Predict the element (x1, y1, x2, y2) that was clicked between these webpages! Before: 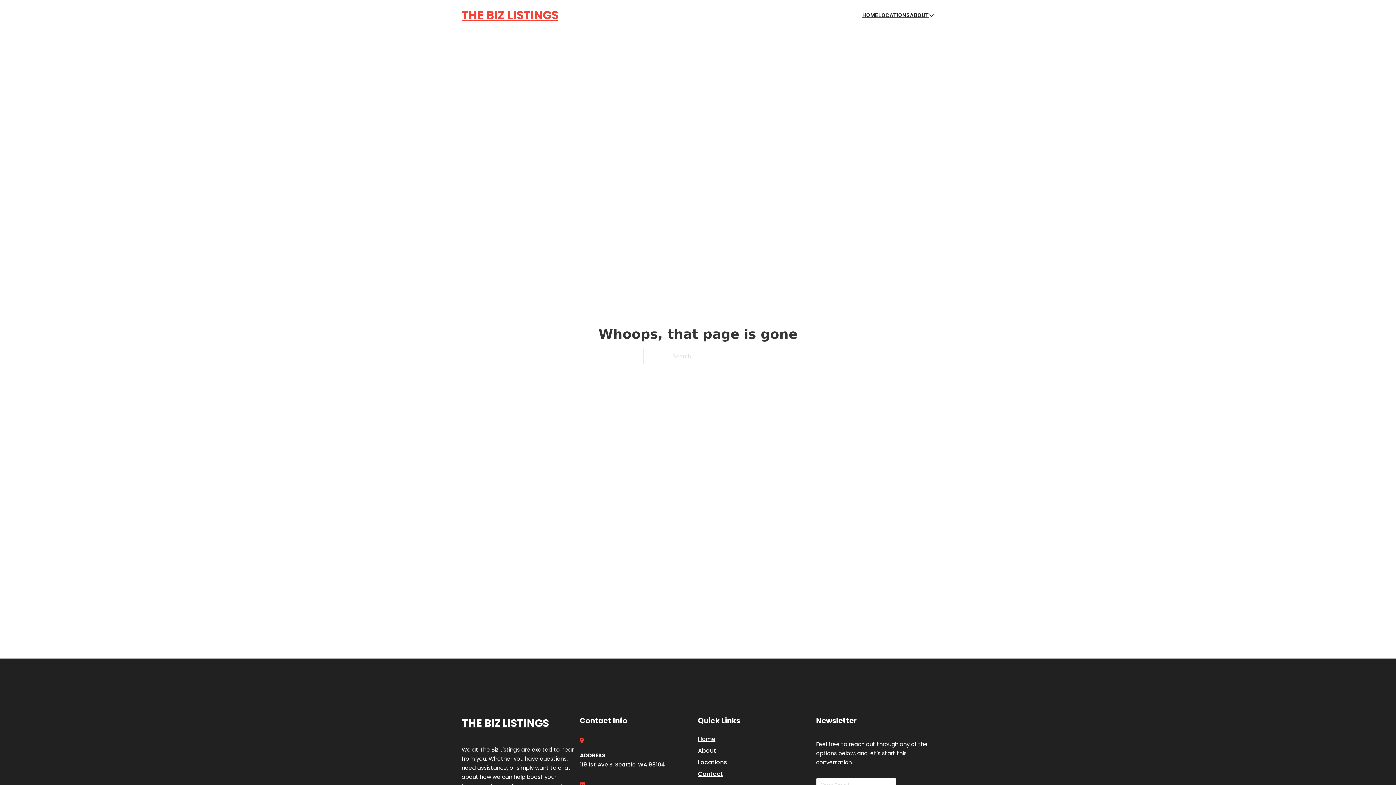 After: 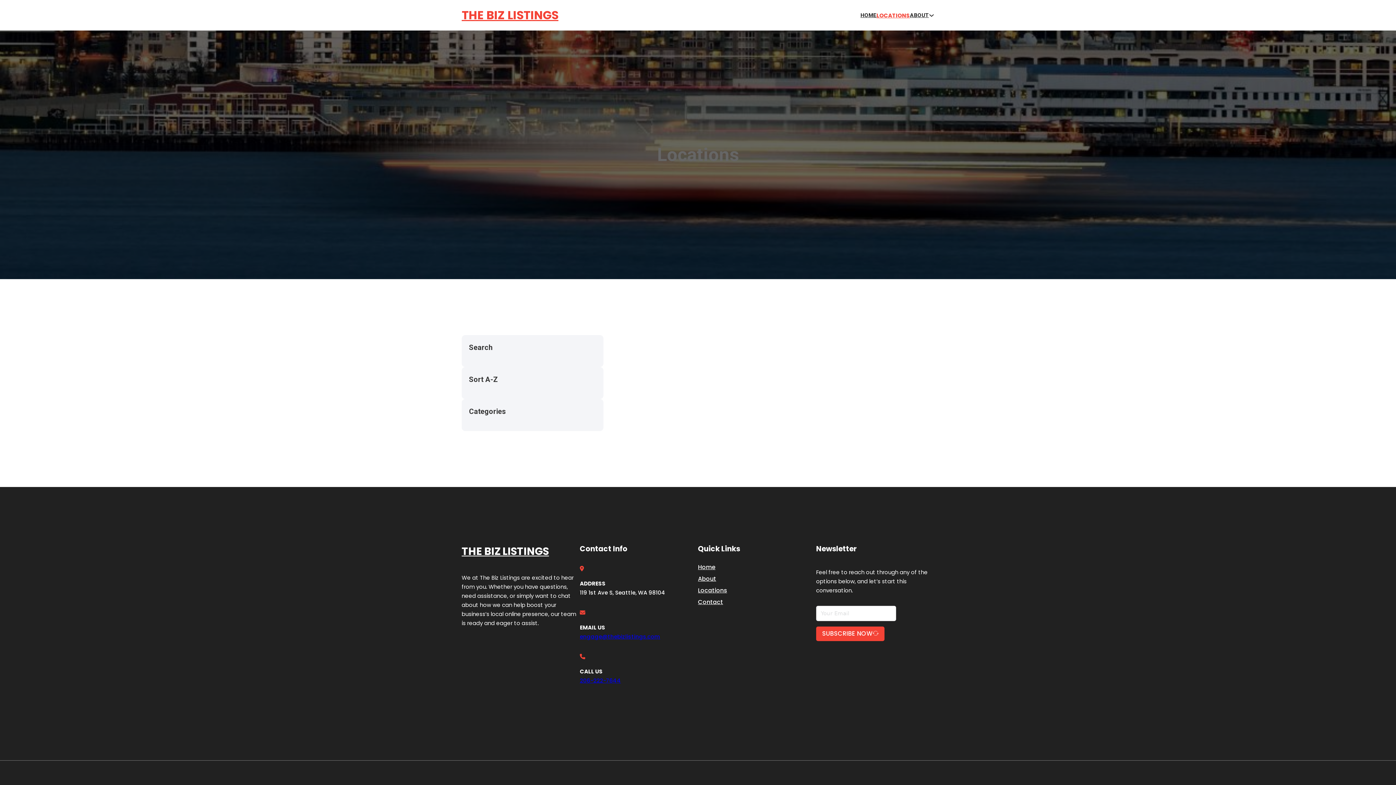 Action: label: LOCATIONS bbox: (878, 10, 910, 19)